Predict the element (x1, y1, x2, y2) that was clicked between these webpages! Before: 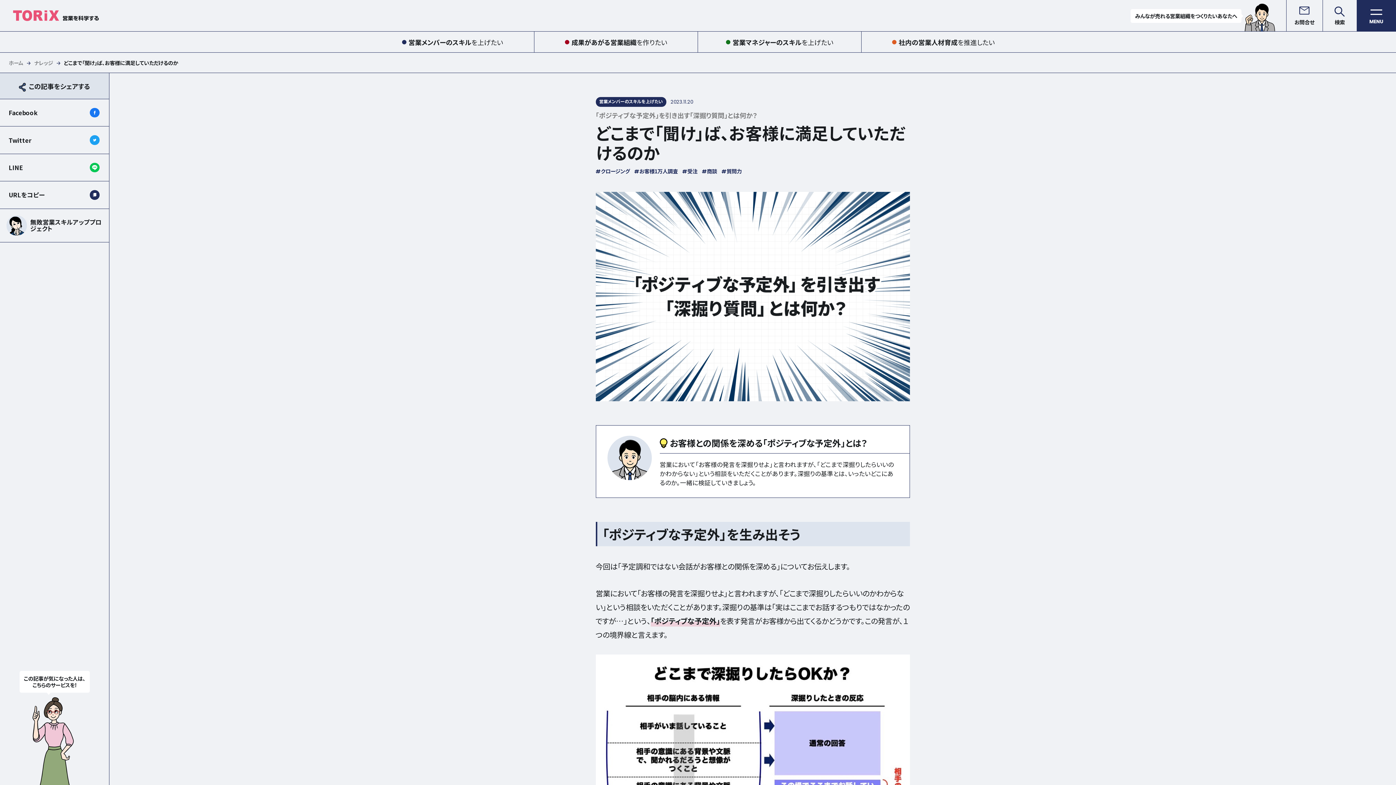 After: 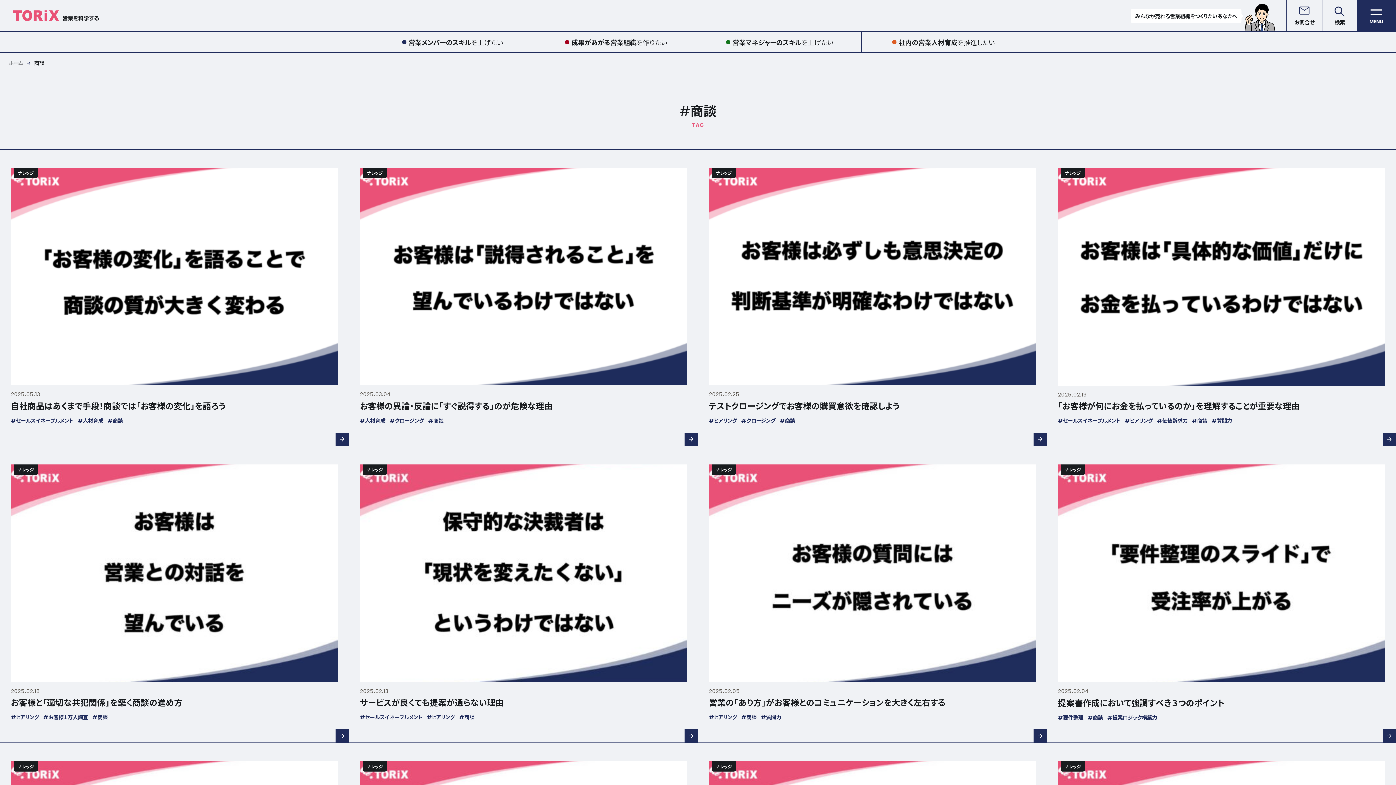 Action: bbox: (702, 168, 717, 174) label: #商談